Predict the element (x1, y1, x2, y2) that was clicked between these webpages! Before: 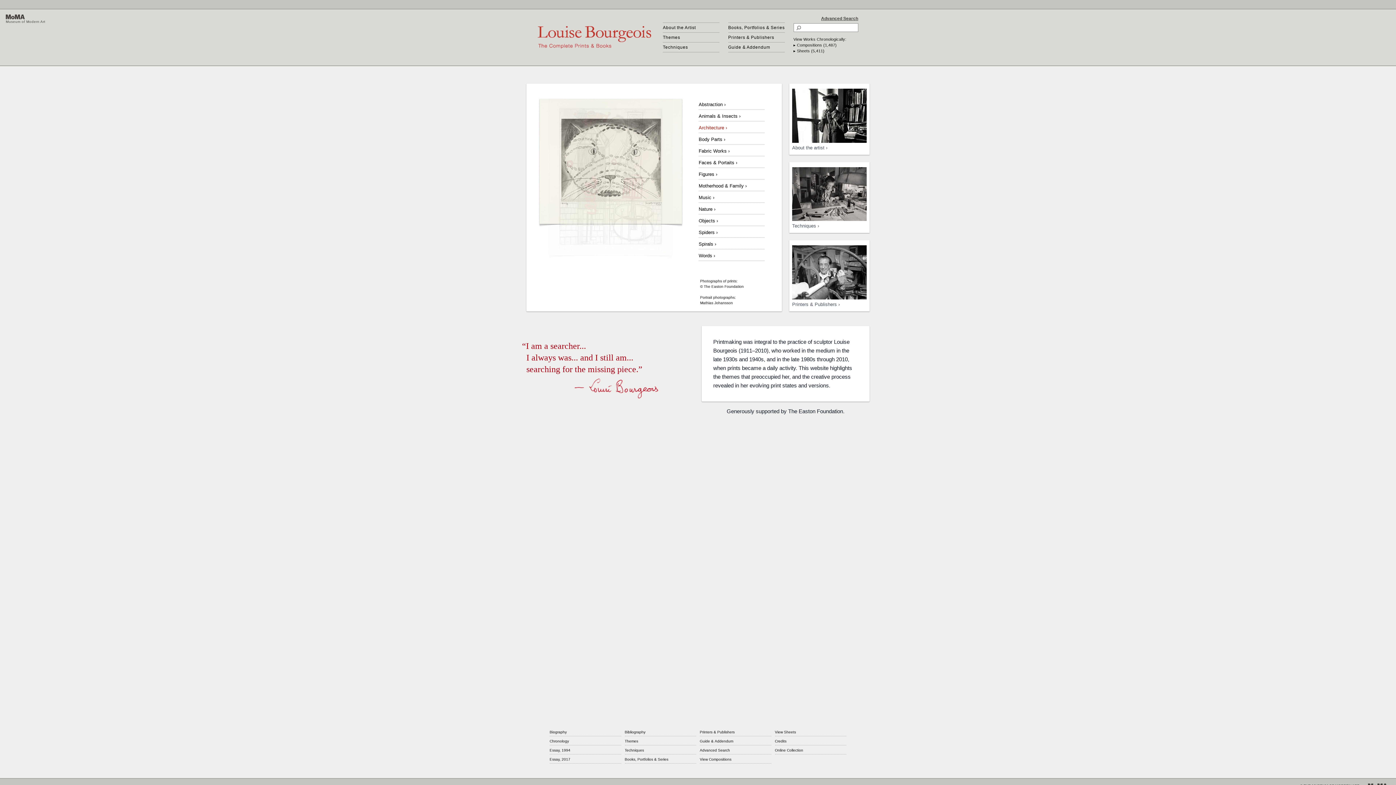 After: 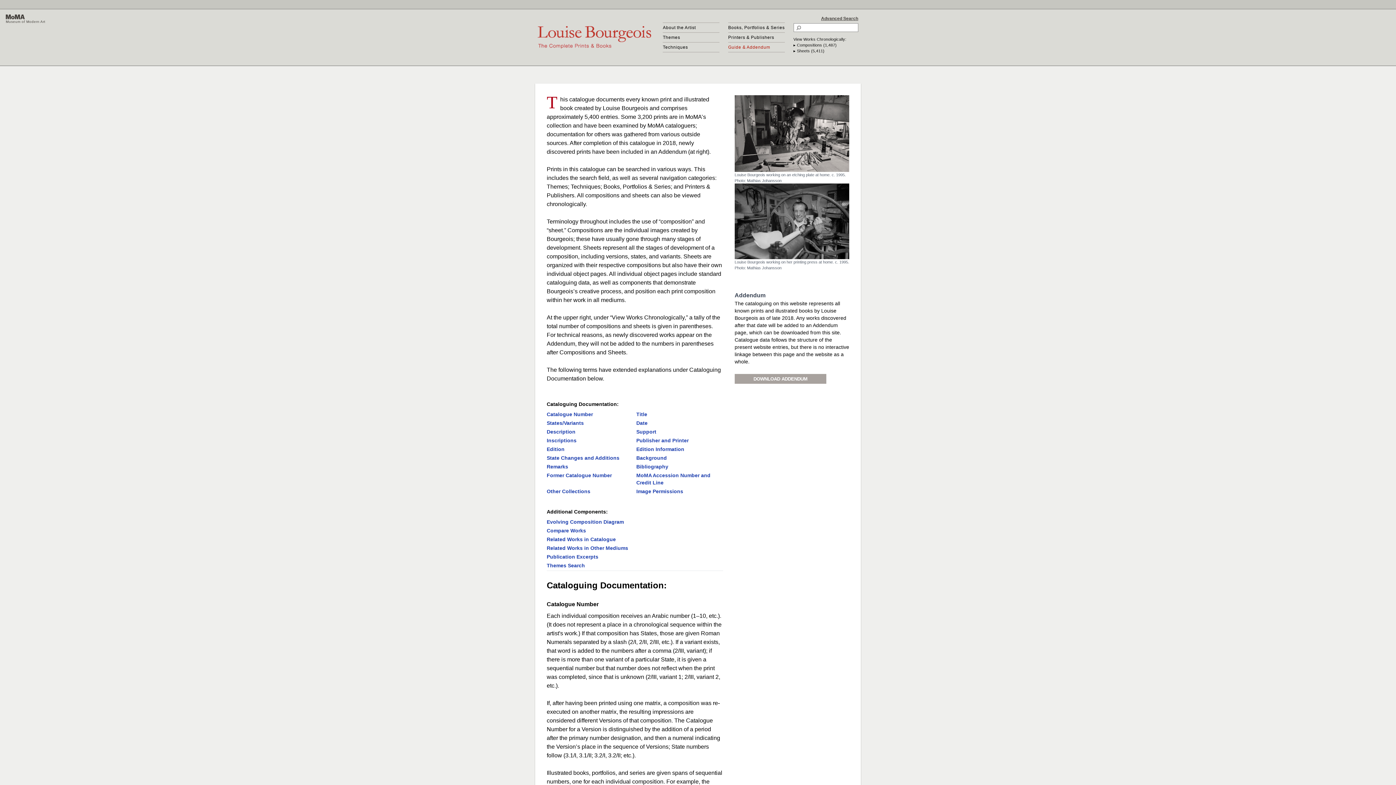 Action: bbox: (700, 739, 733, 743) label: Guide & Addendum